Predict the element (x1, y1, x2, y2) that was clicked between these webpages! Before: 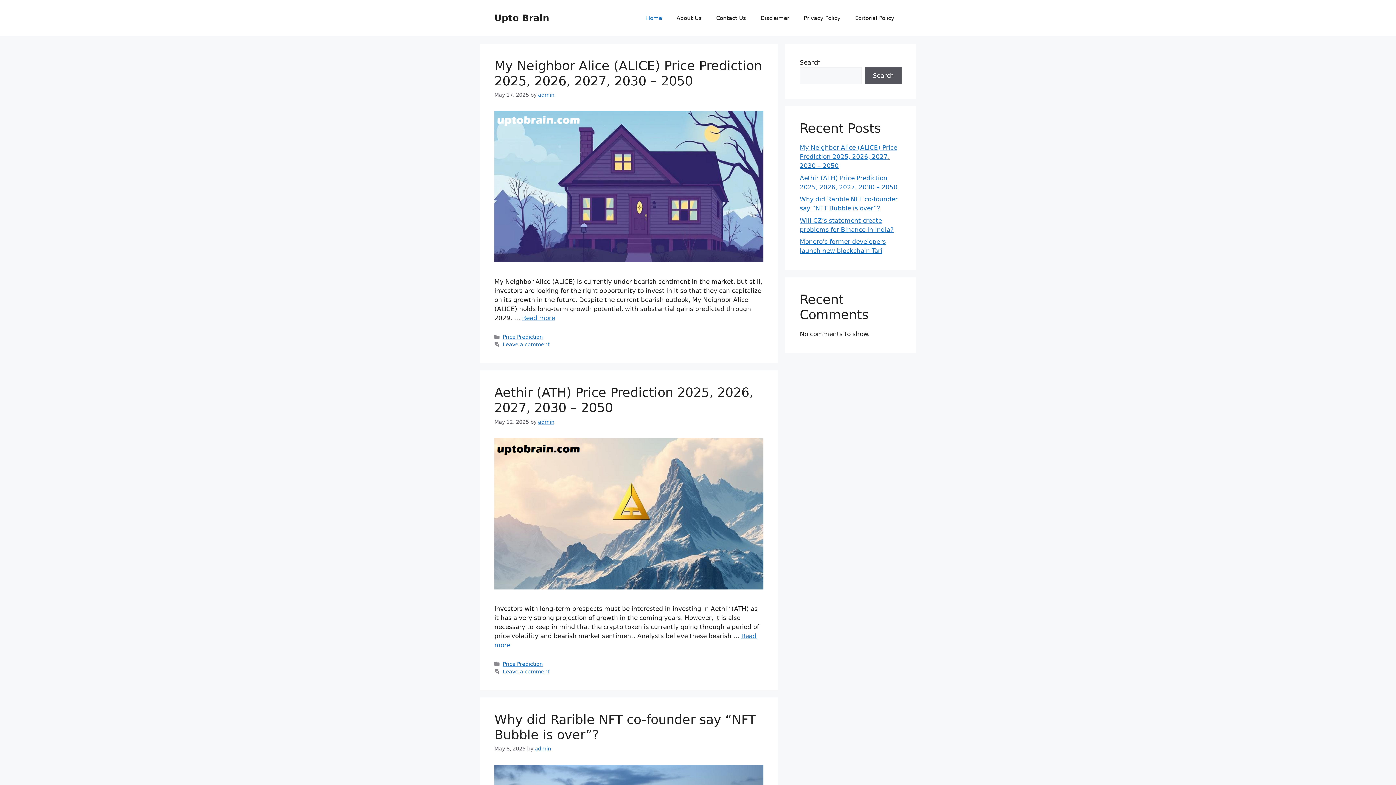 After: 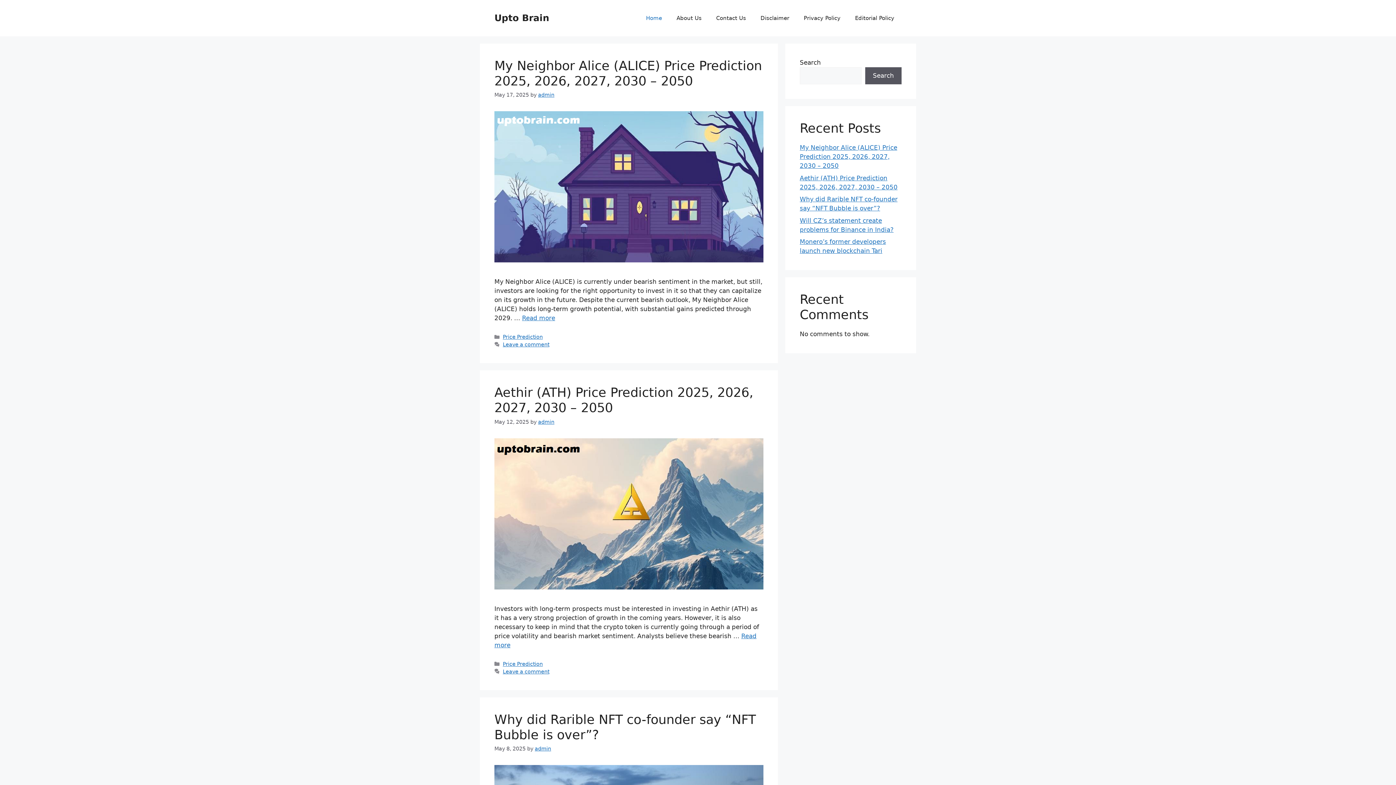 Action: label: Home bbox: (638, 7, 669, 29)